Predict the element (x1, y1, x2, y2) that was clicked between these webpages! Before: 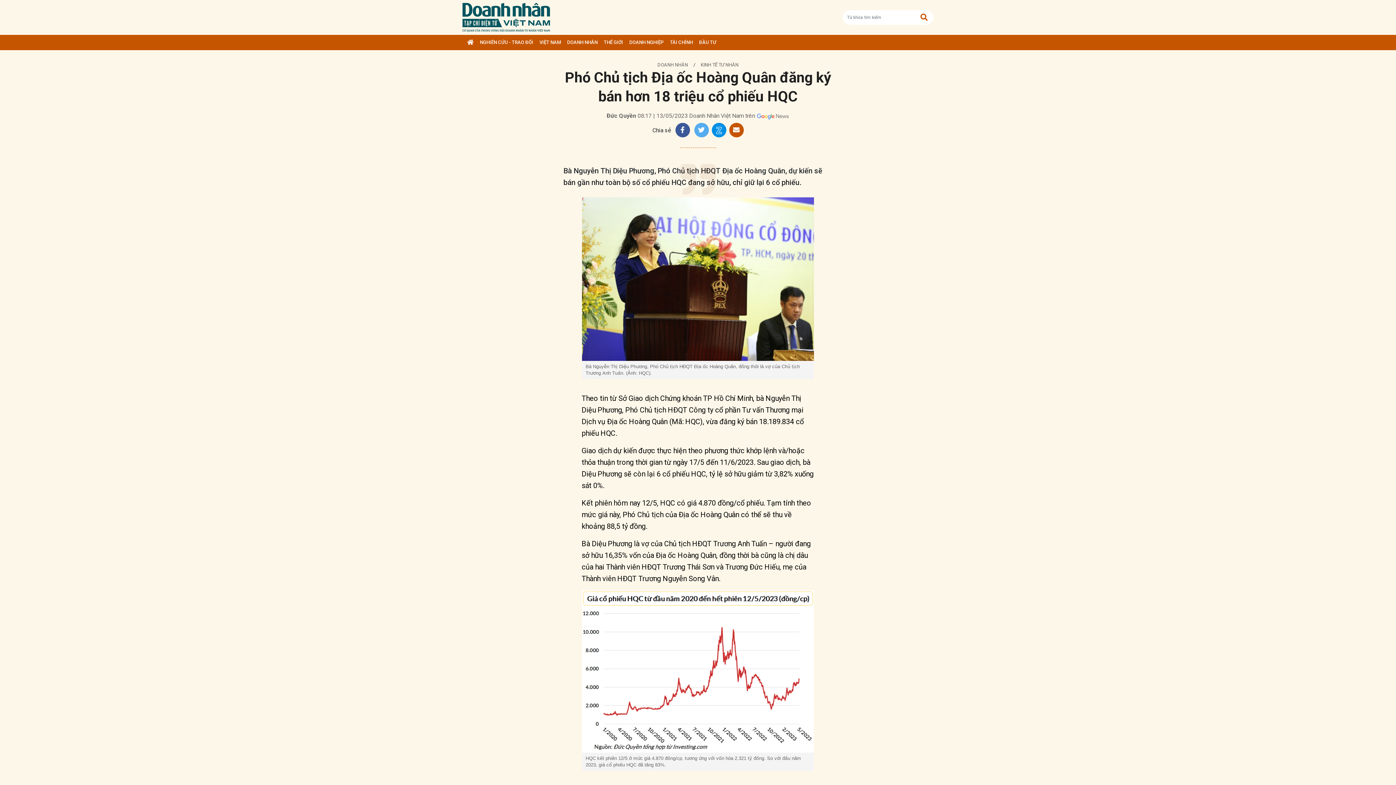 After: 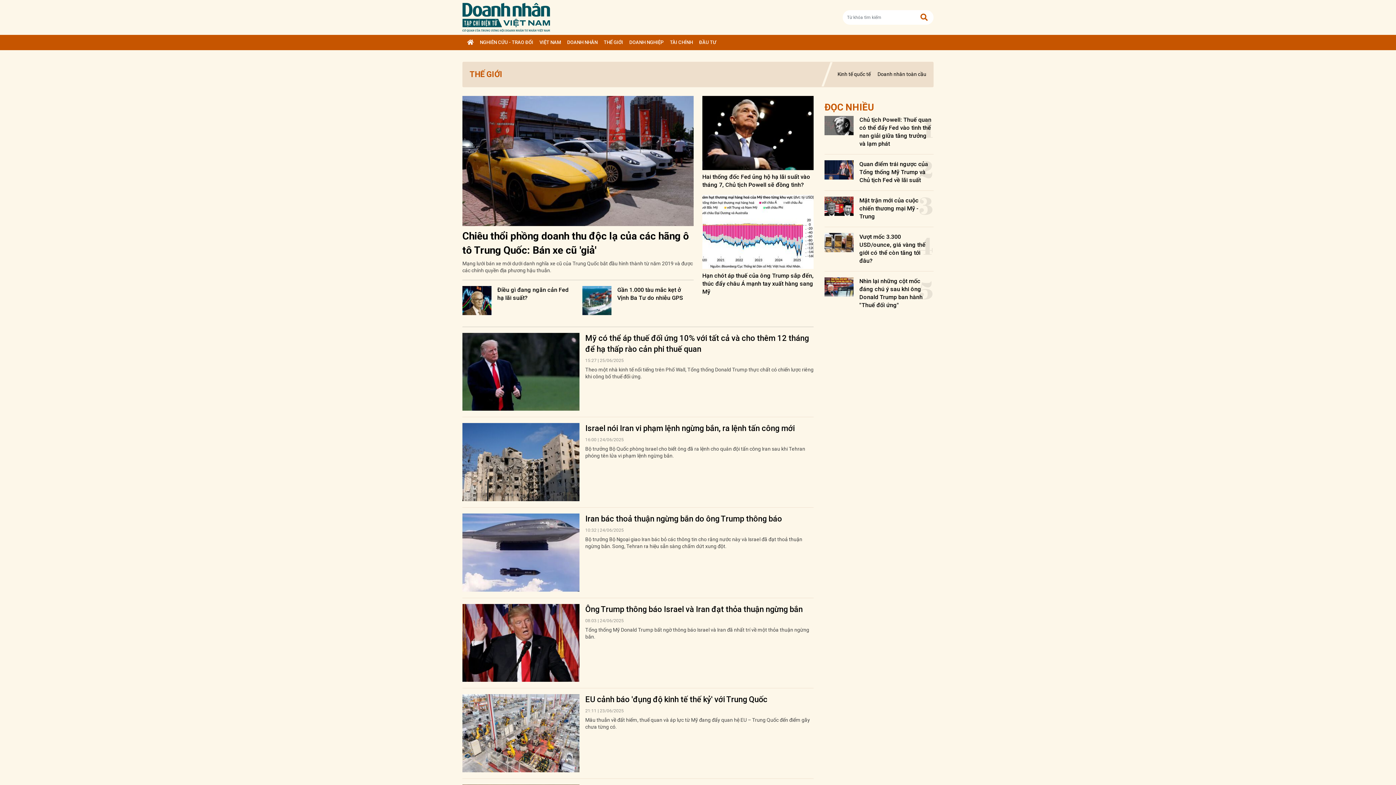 Action: bbox: (601, 34, 626, 50) label: THẾ GIỚI